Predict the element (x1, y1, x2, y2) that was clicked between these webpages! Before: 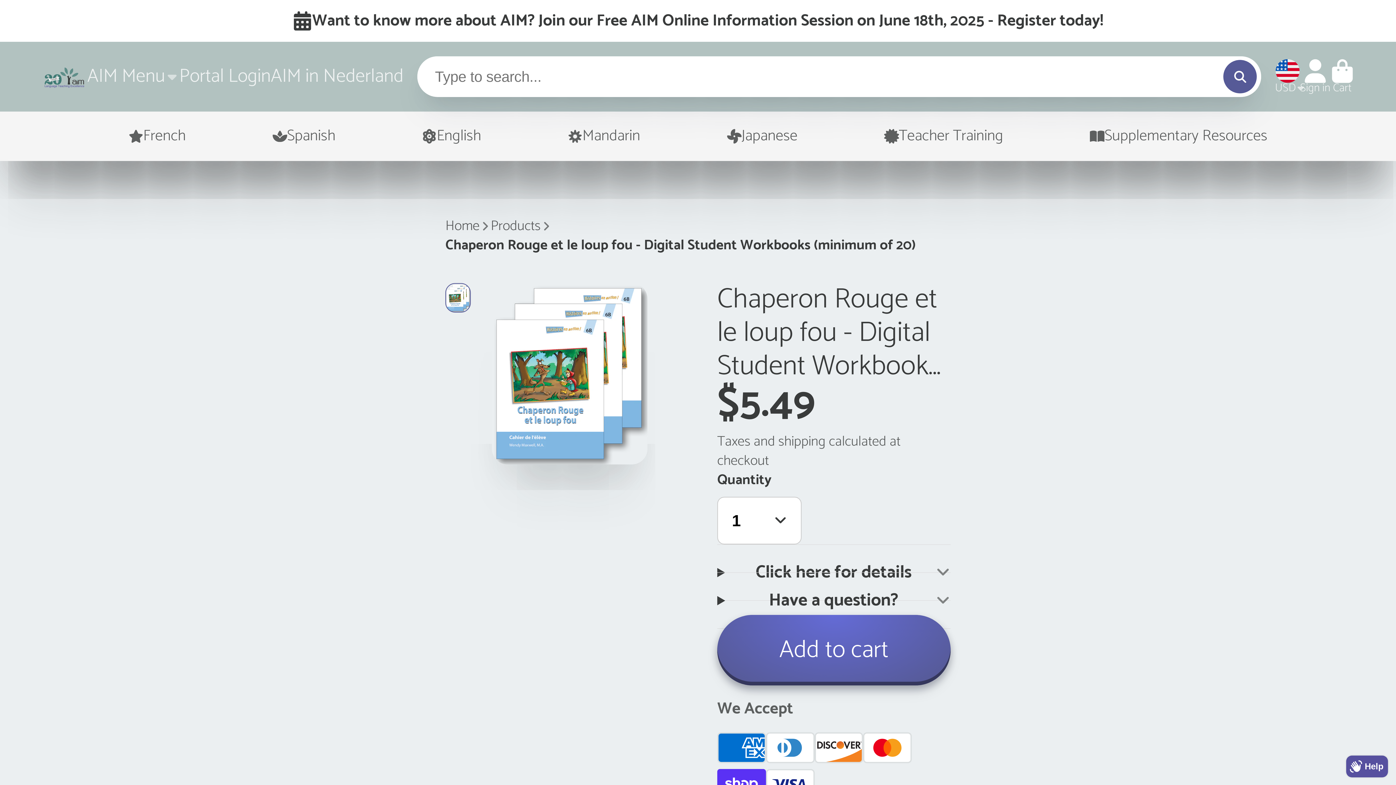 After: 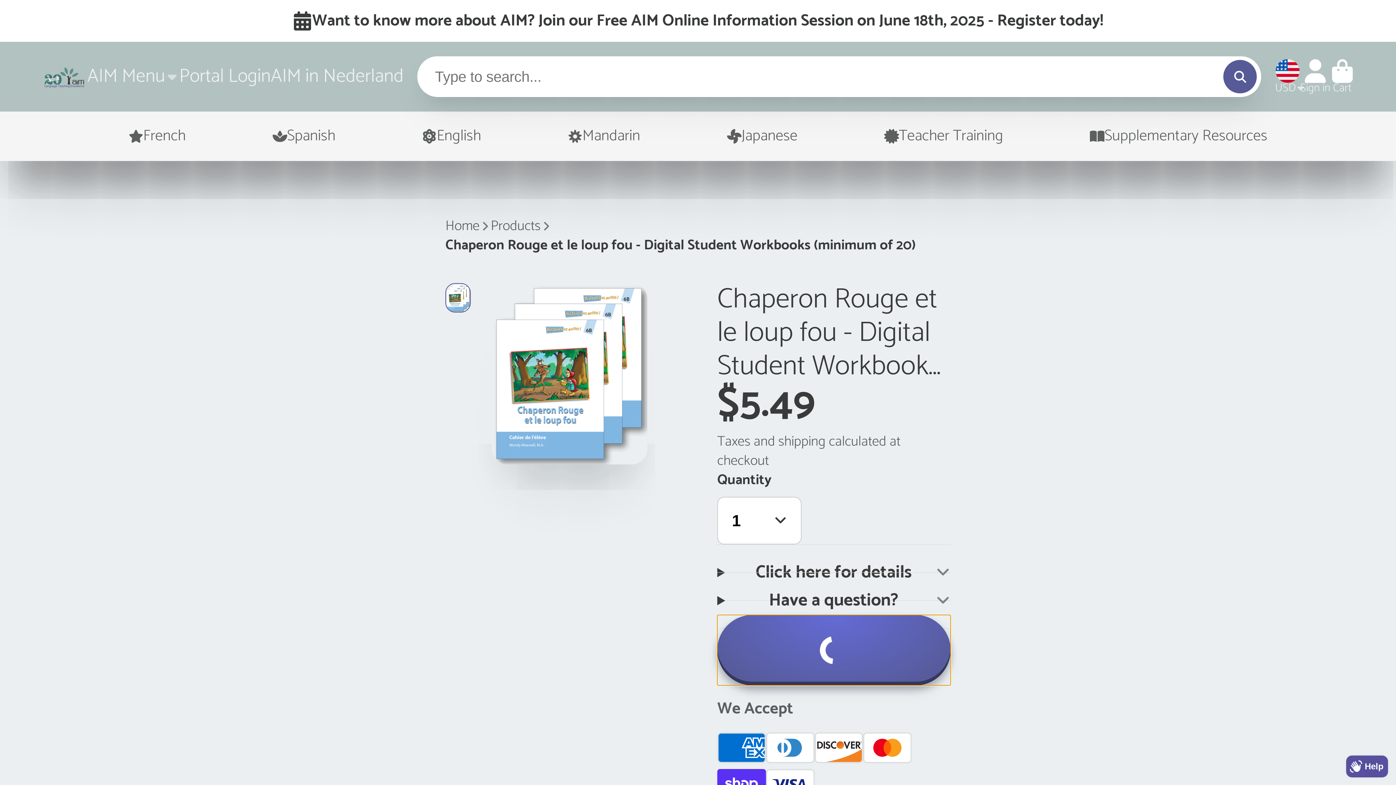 Action: bbox: (717, 615, 950, 685) label: Add to cart